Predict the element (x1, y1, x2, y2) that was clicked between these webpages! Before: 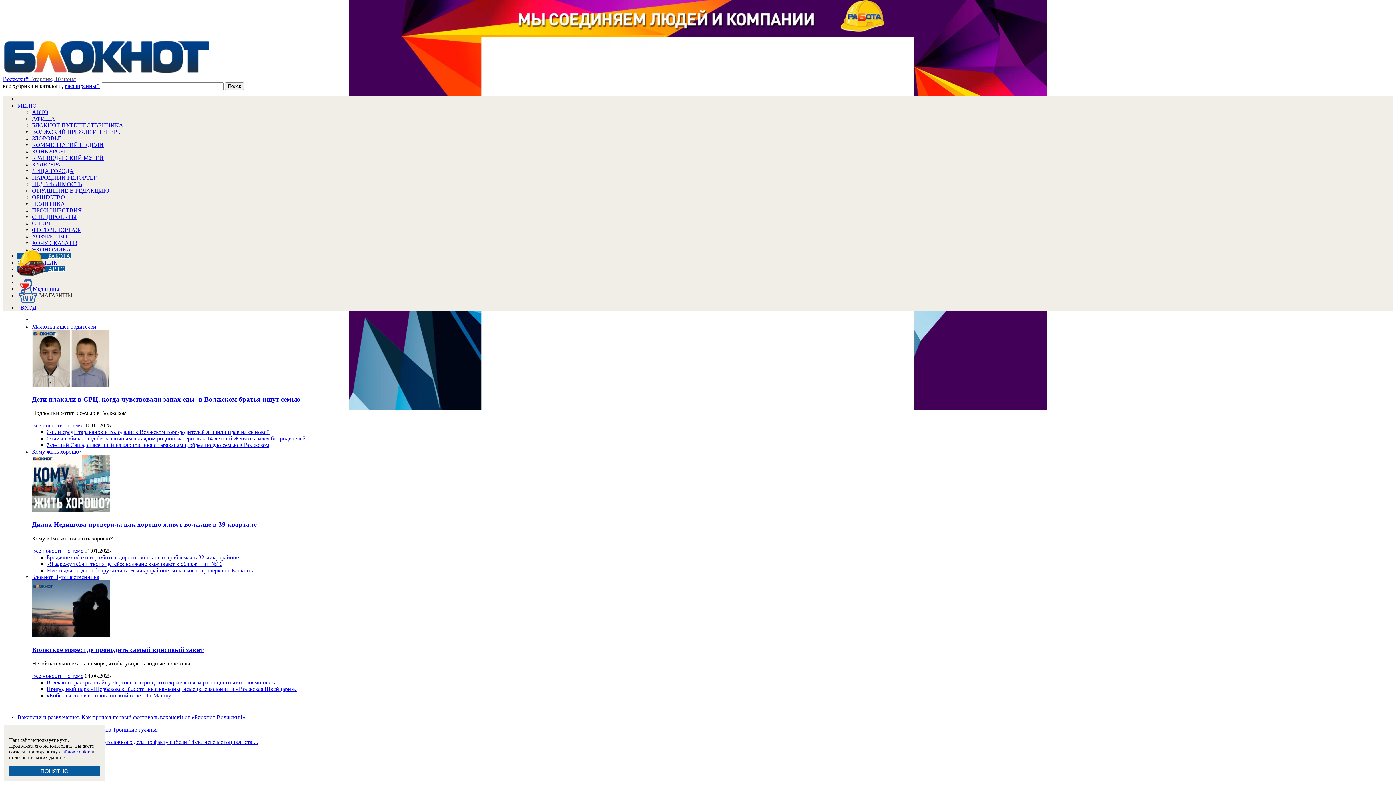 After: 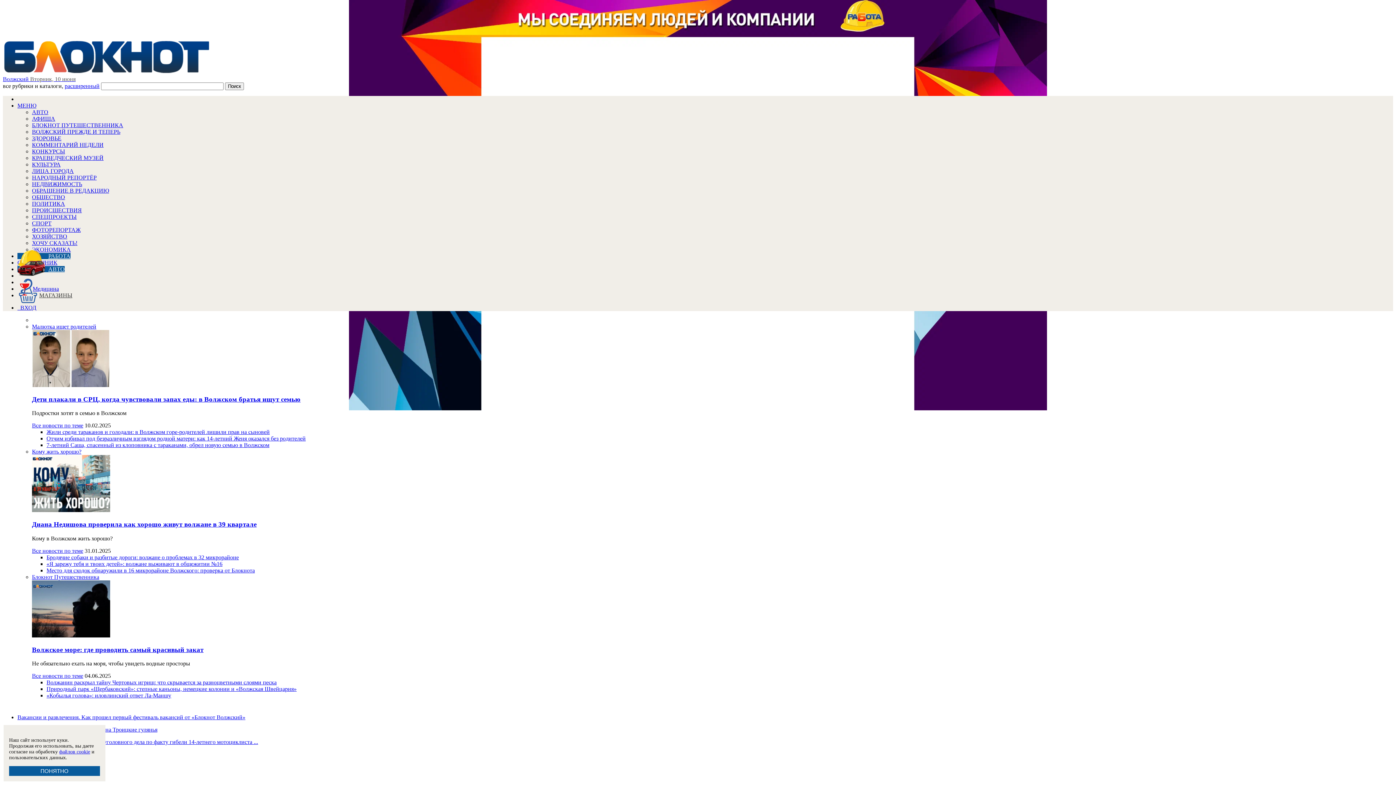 Action: bbox: (46, 554, 238, 560) label: Бродячие собаки и разбитые дороги: волжане о проблемах в 32 микрорайоне